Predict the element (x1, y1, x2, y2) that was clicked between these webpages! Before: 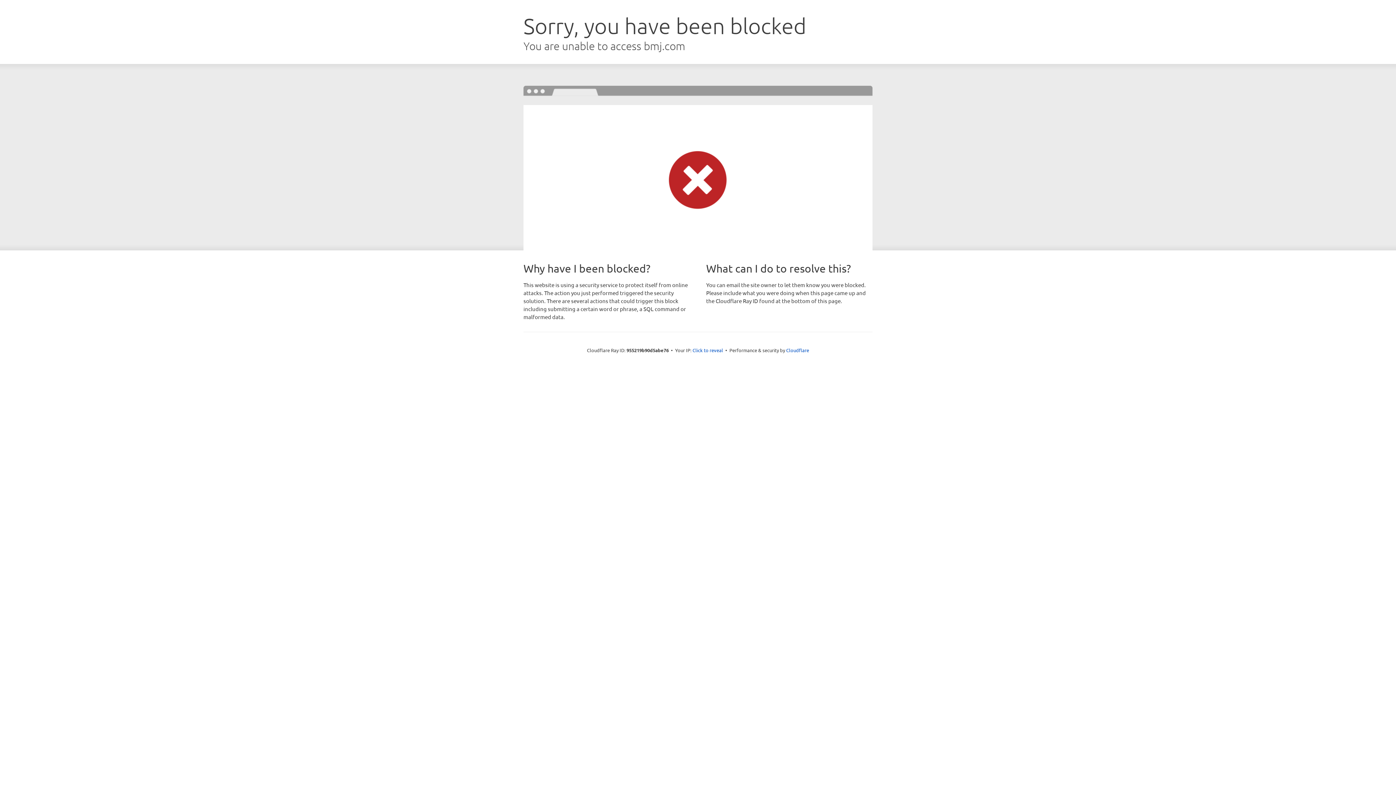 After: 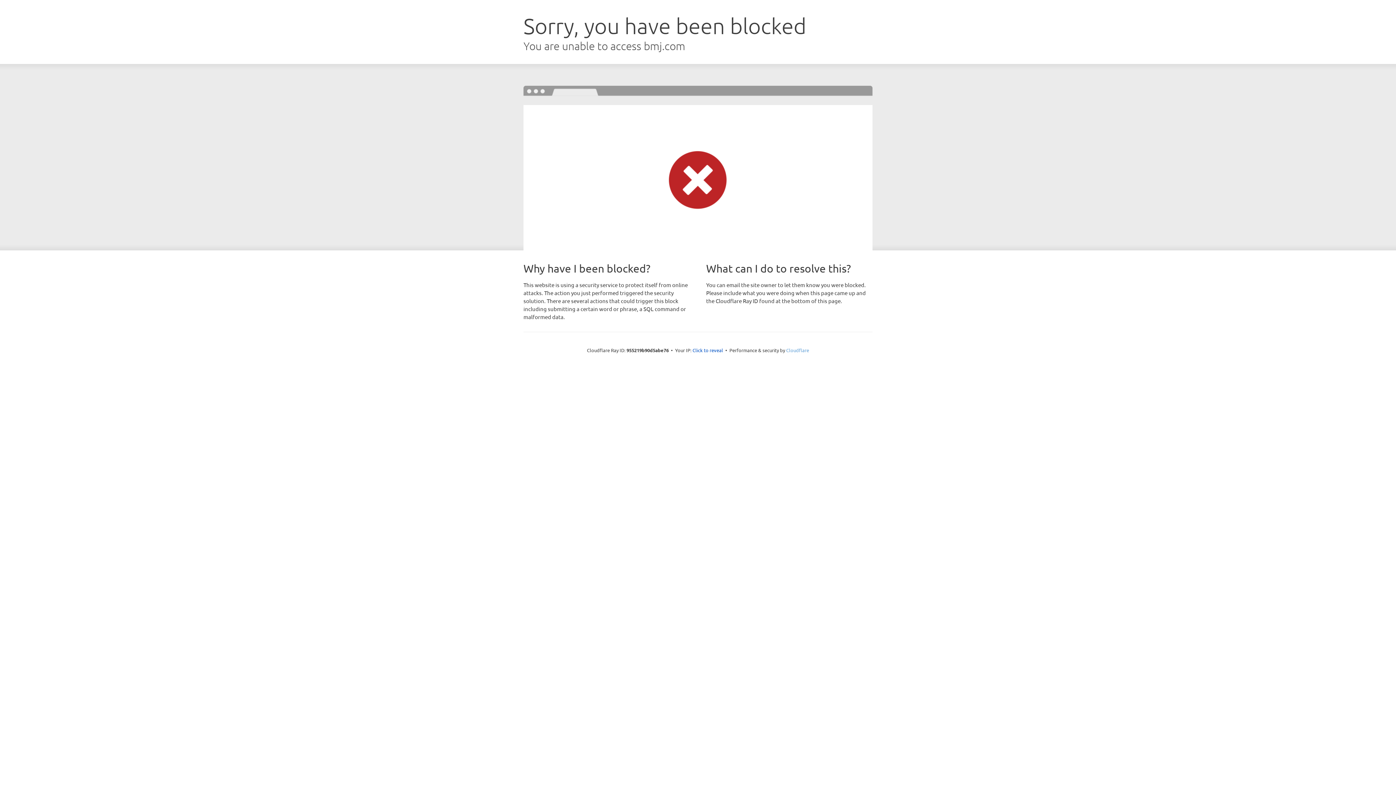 Action: bbox: (786, 347, 809, 353) label: Cloudflare